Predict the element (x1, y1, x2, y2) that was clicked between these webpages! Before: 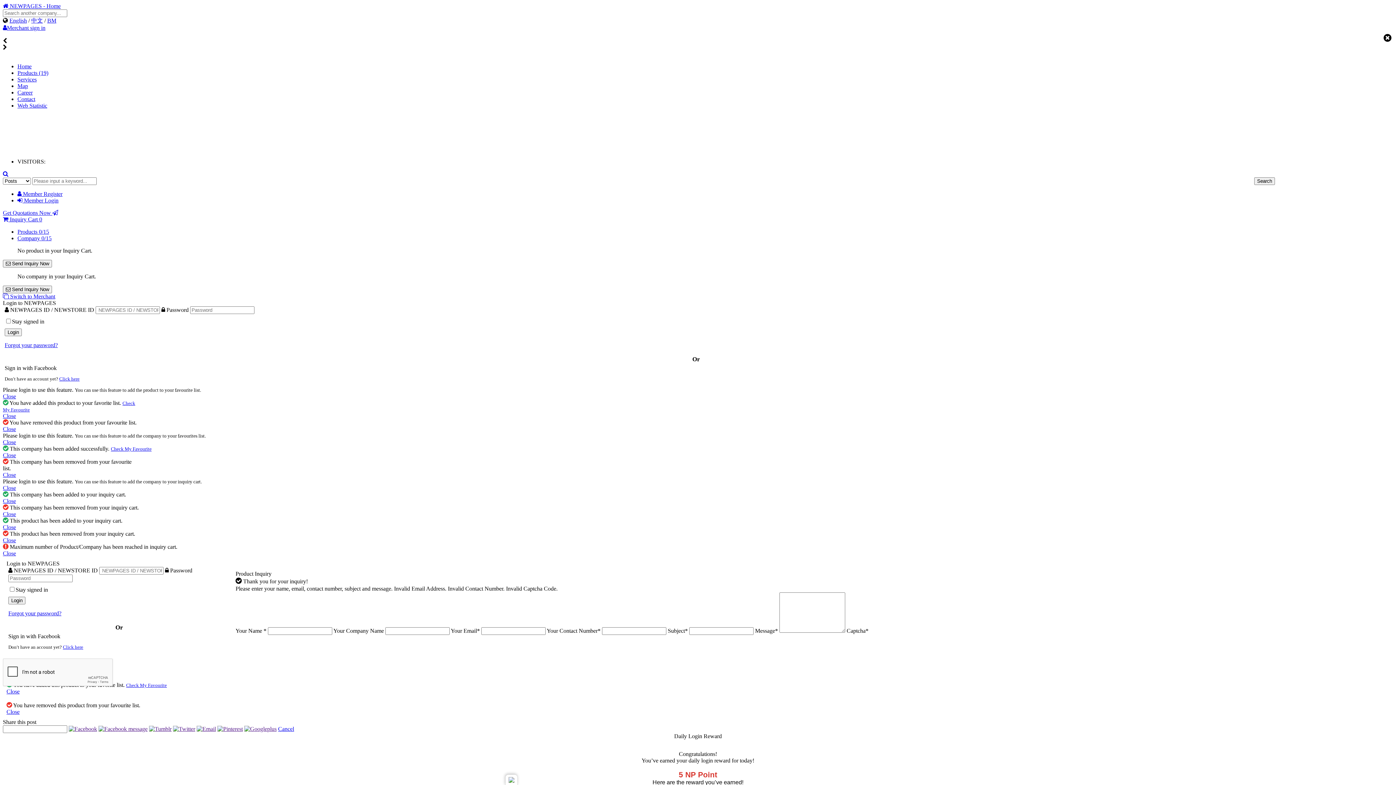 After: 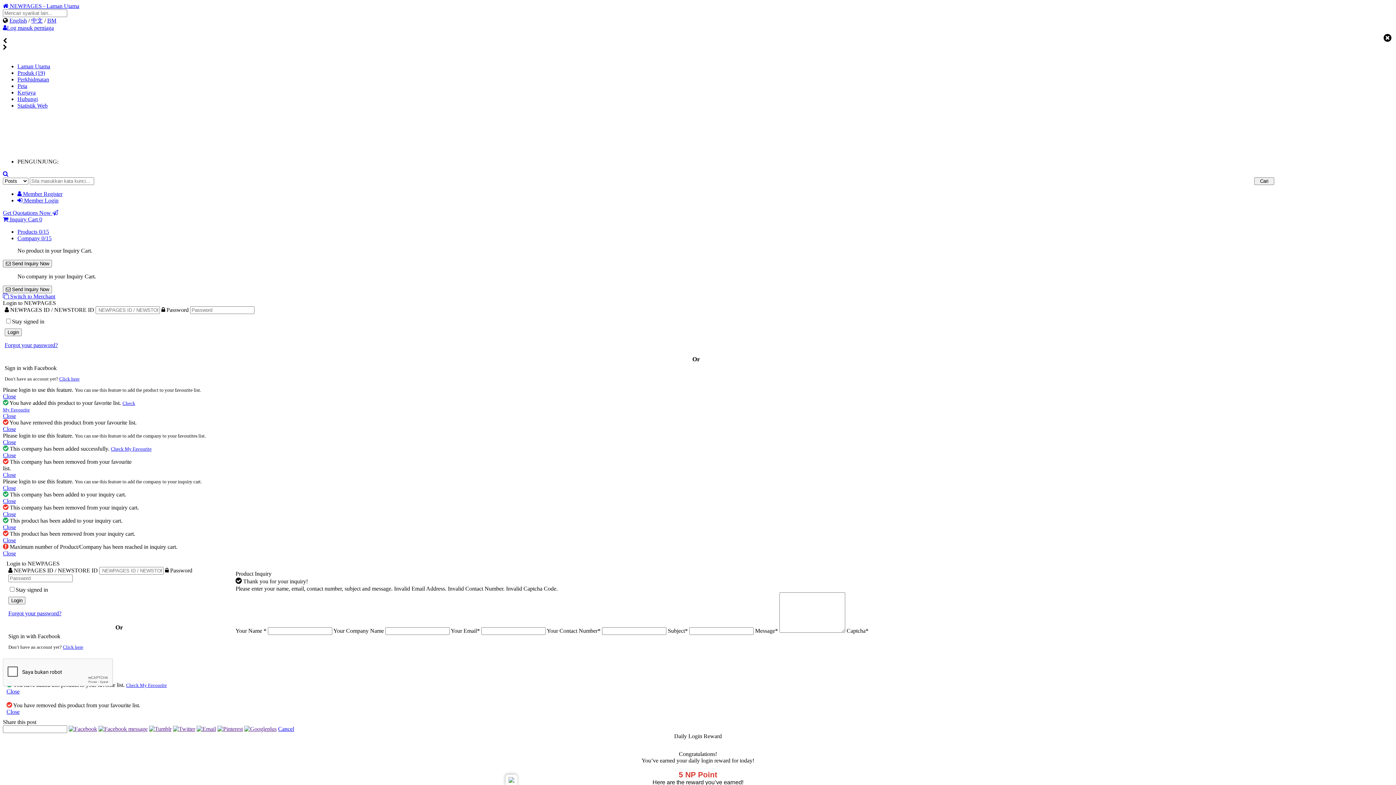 Action: bbox: (47, 17, 56, 23) label: BM